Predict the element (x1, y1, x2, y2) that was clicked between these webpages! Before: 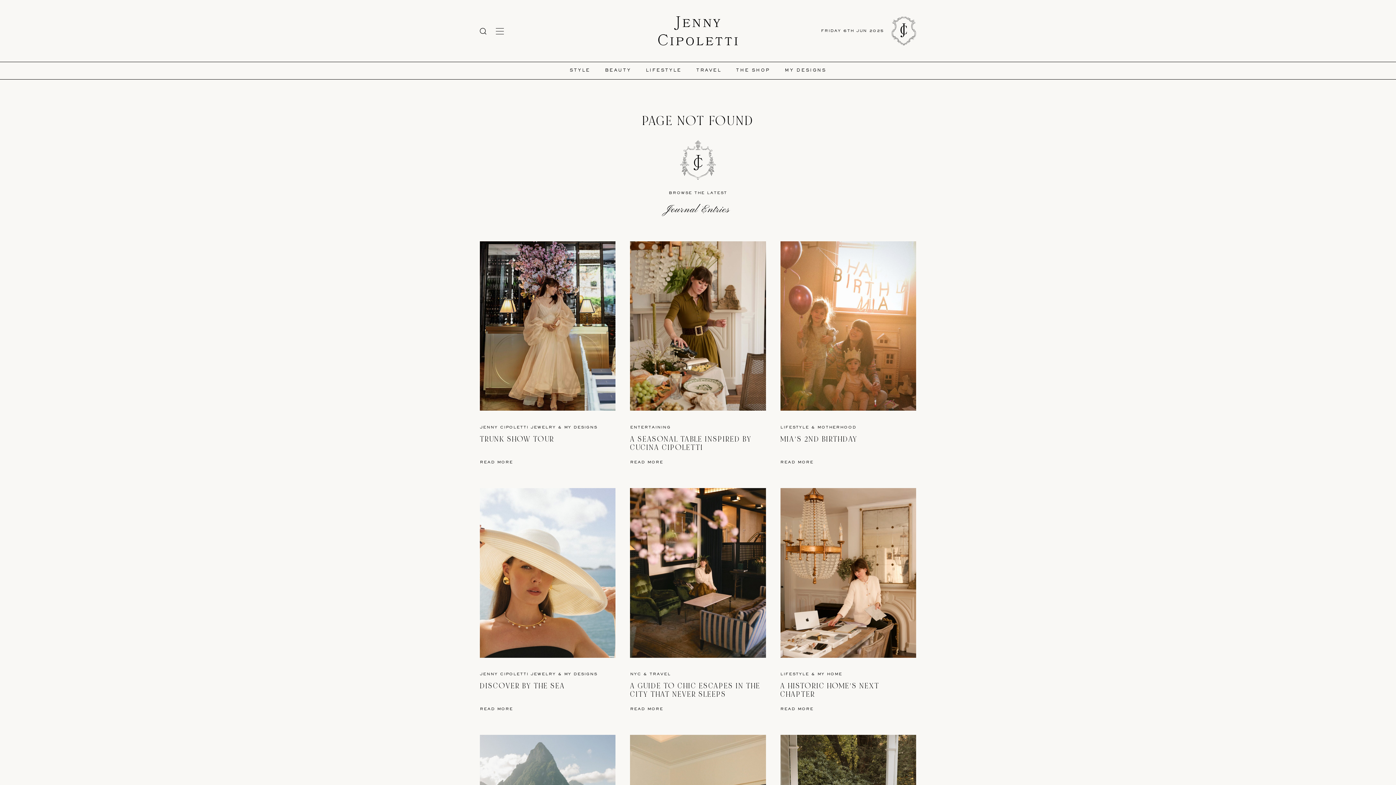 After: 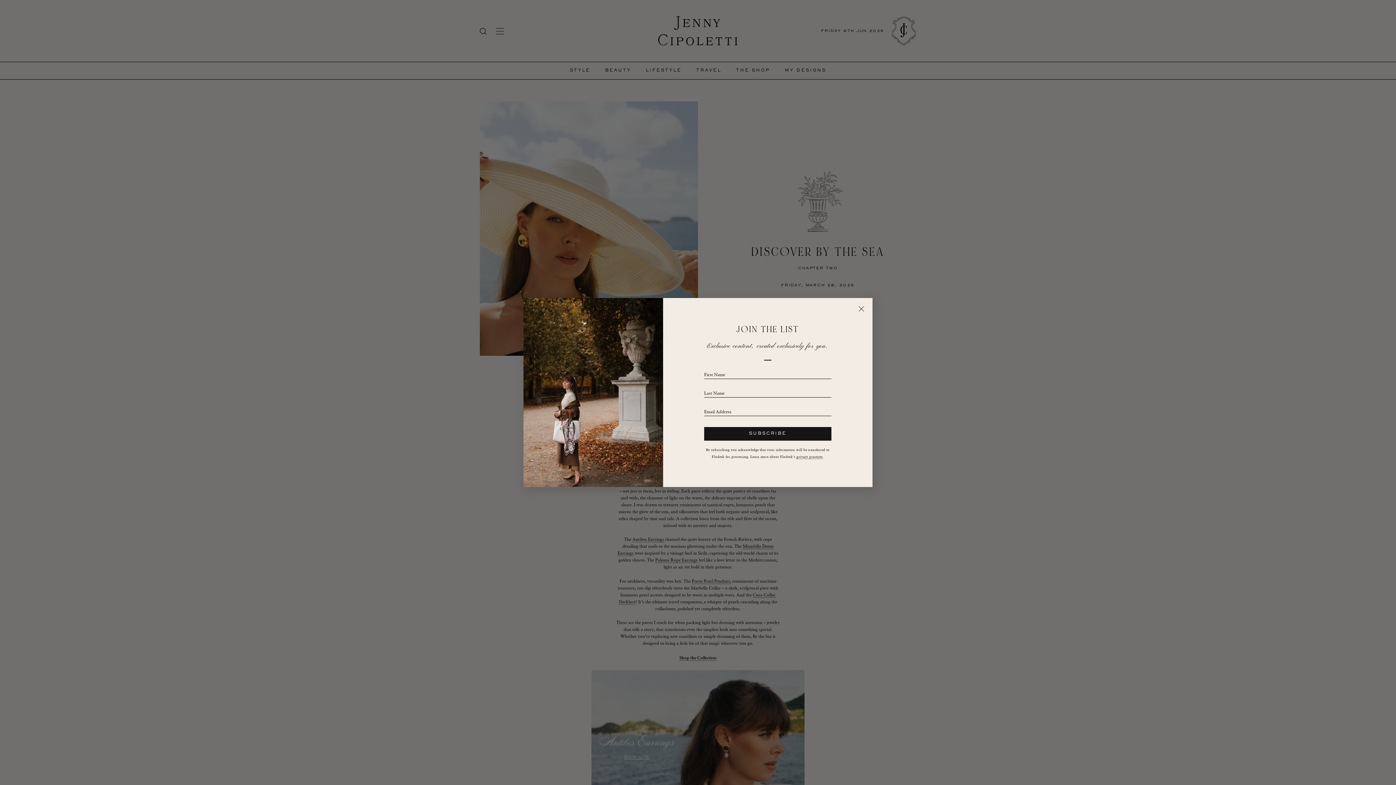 Action: label: READ MORE bbox: (480, 708, 513, 713)